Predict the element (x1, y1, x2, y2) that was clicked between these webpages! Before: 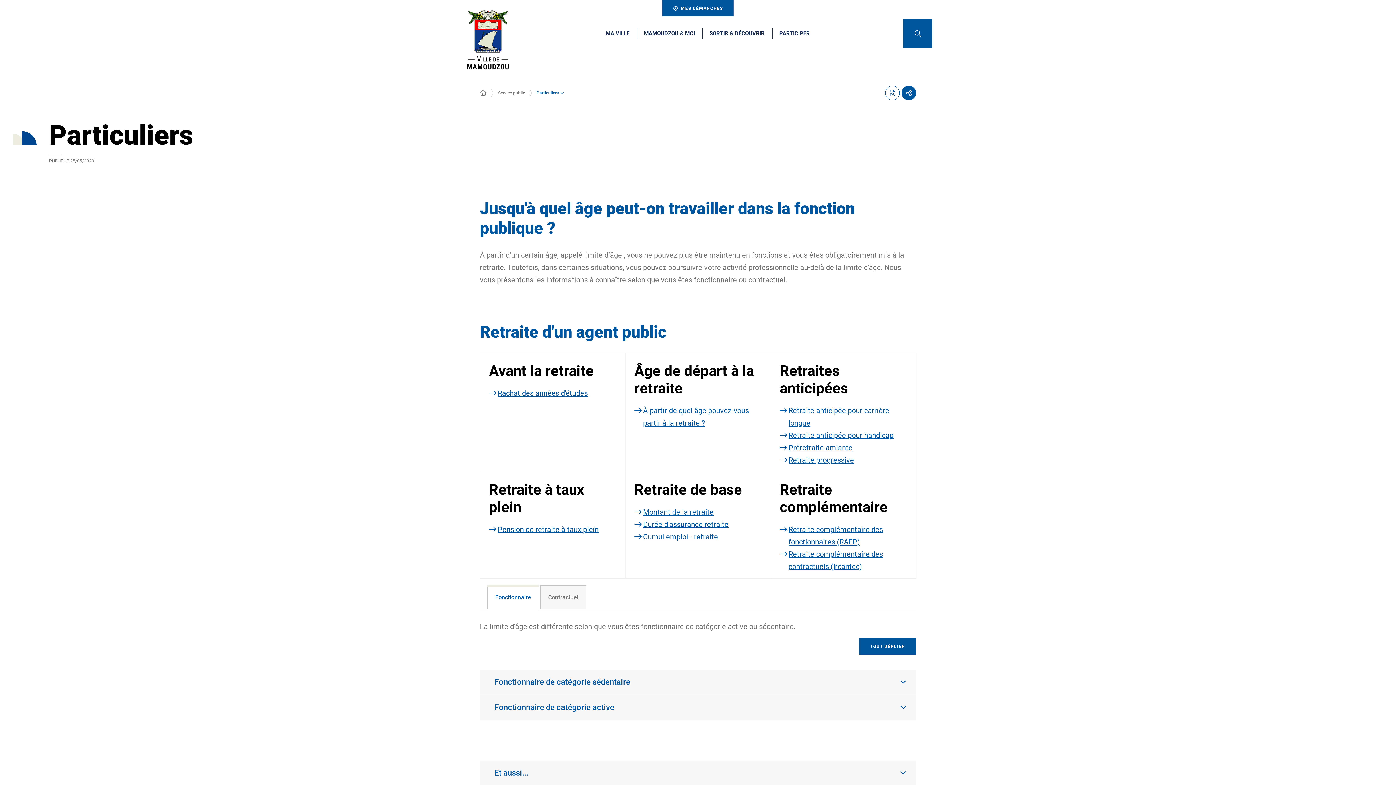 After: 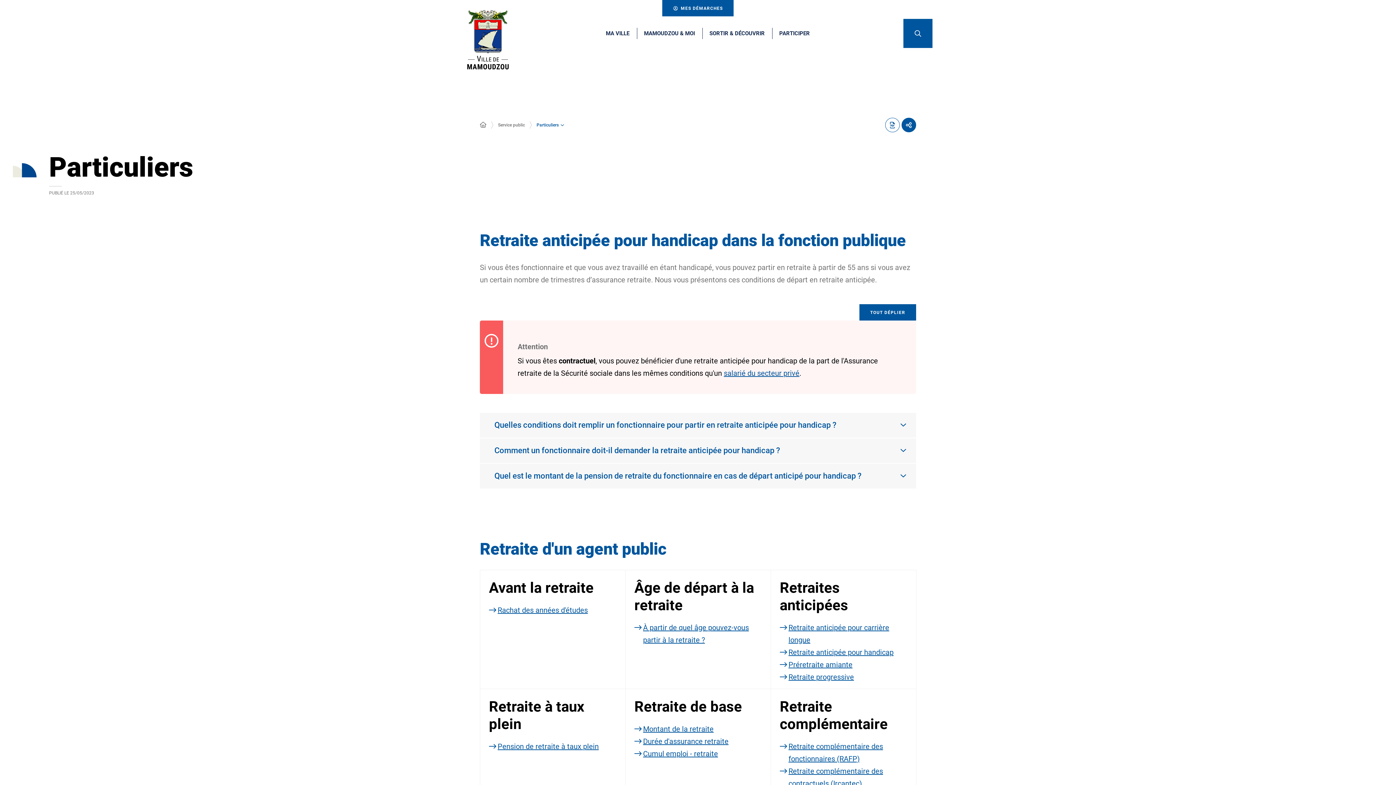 Action: label: Retraite anticipée pour handicap bbox: (788, 431, 894, 440)